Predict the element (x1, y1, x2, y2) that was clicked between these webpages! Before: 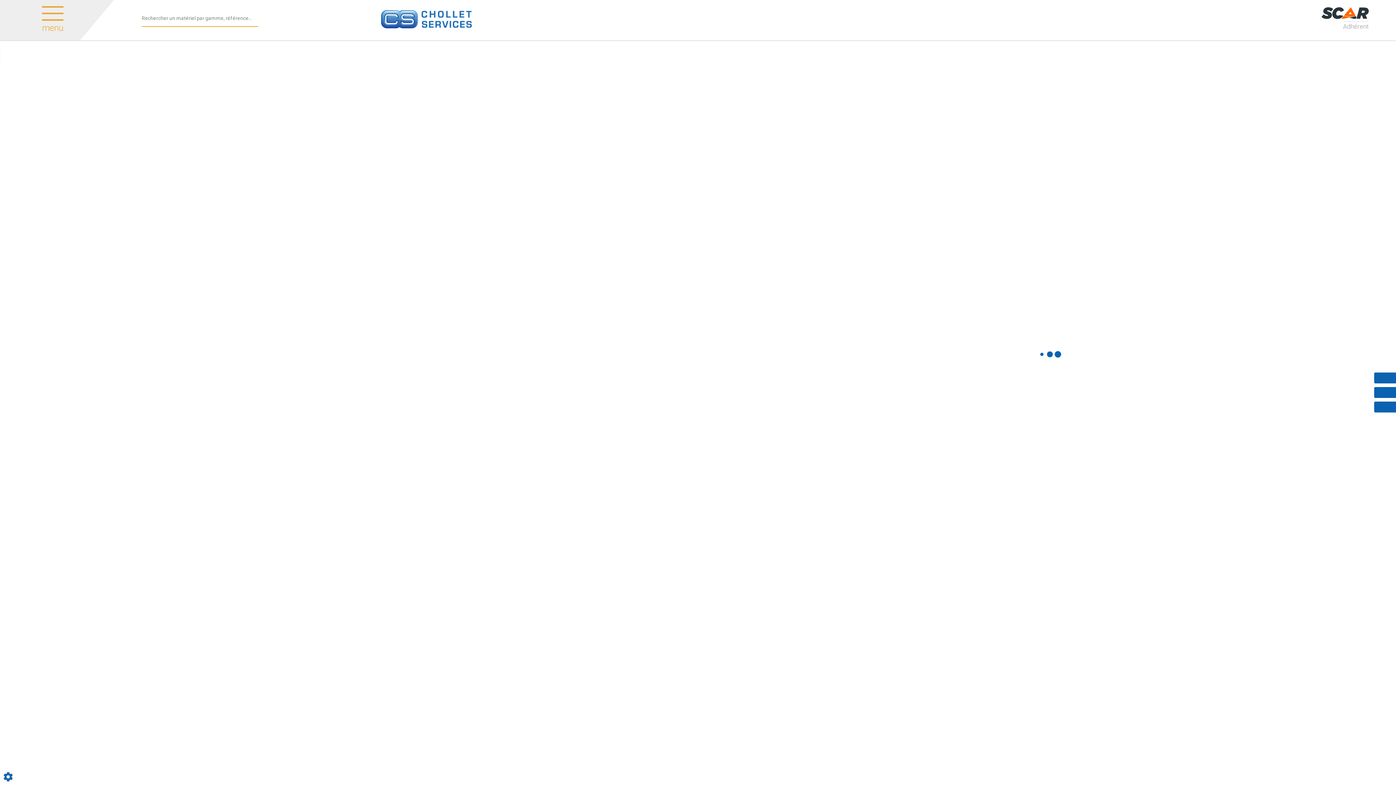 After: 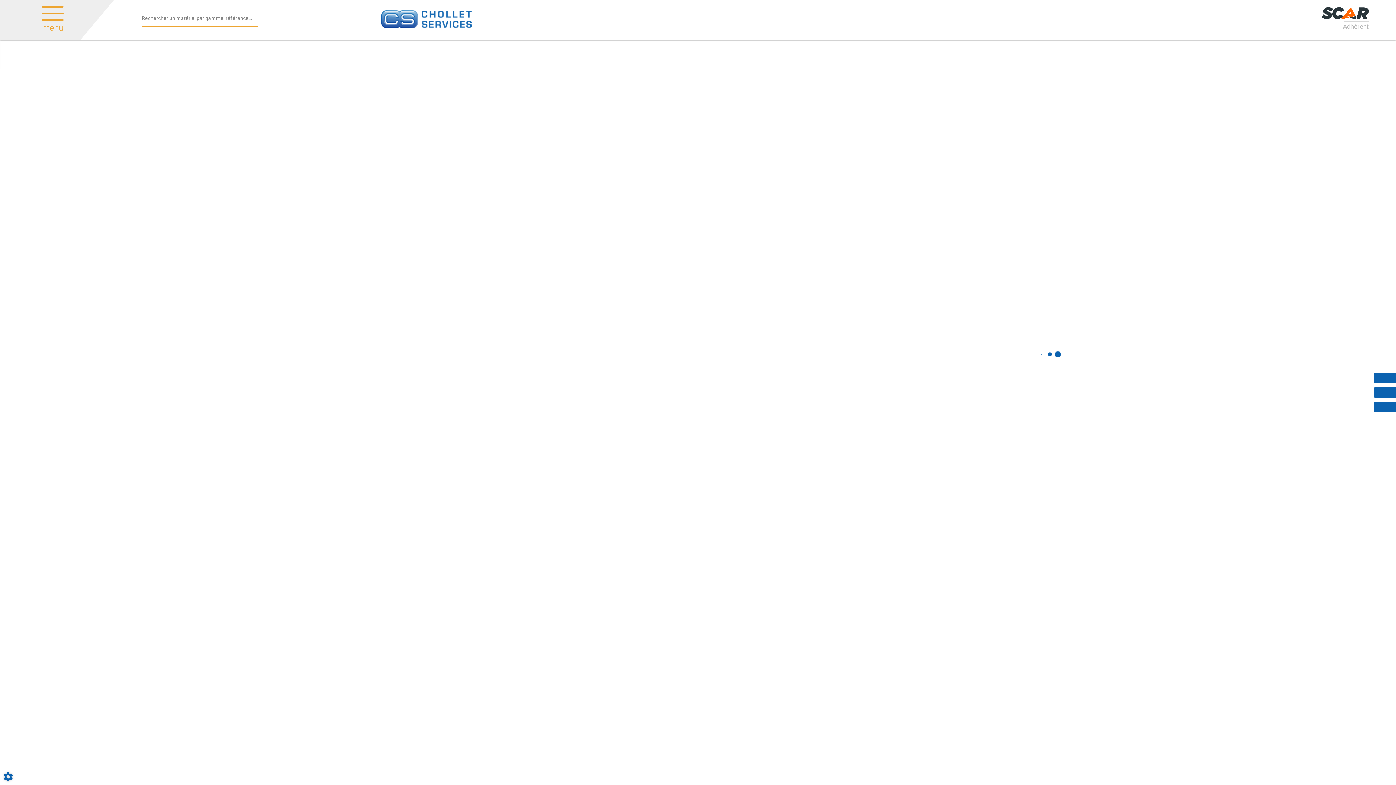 Action: label: Lancer la recherche bbox: (127, 14, 136, 23)